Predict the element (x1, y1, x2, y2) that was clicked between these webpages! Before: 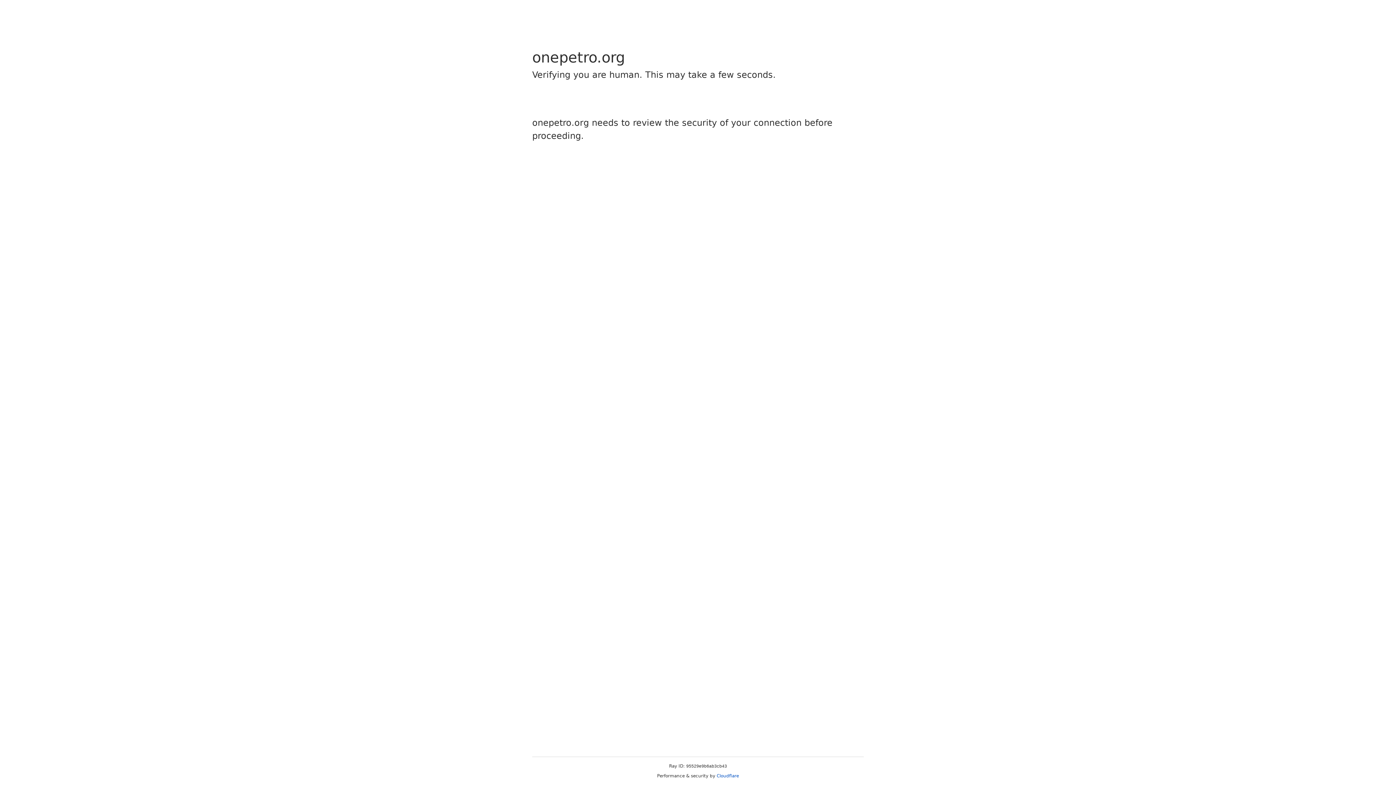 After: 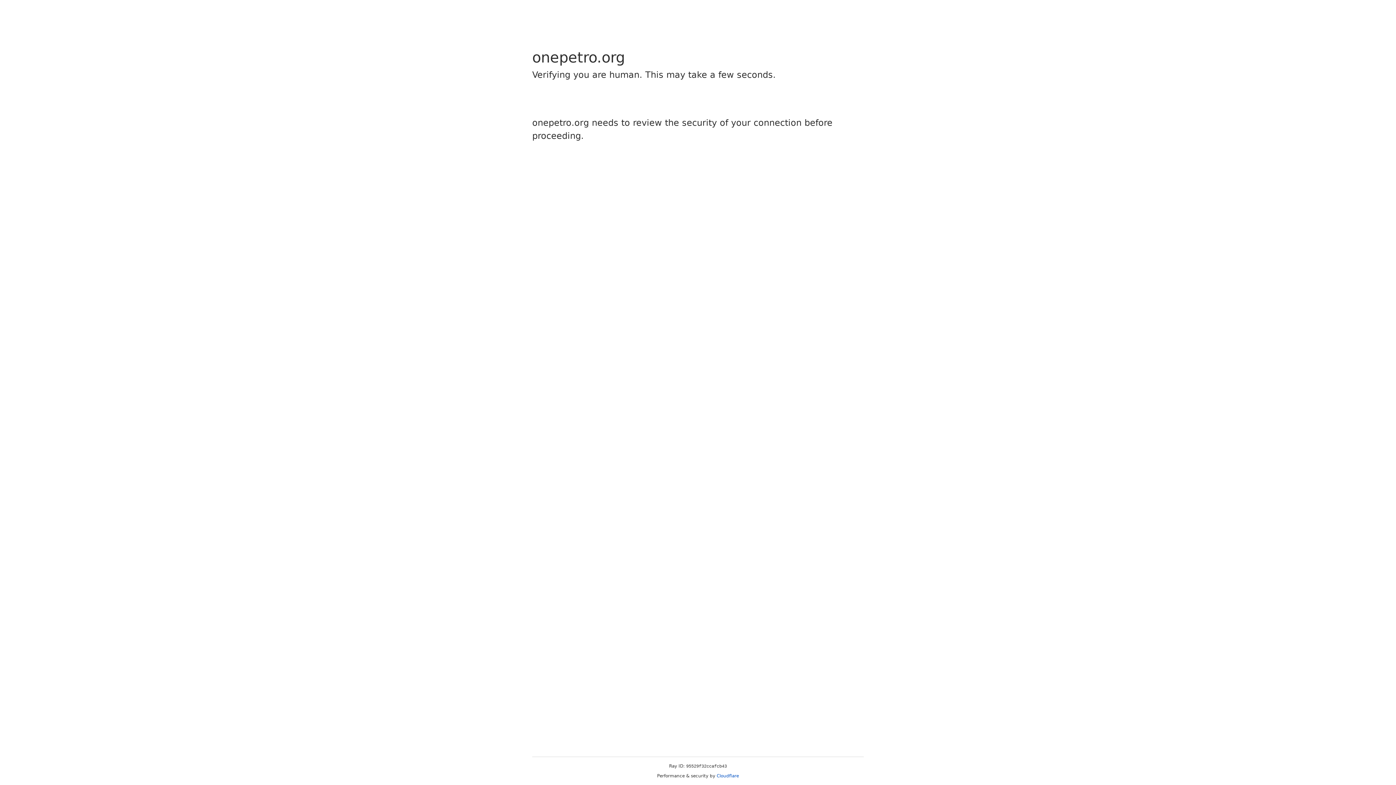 Action: bbox: (716, 773, 739, 778) label: Cloudflare